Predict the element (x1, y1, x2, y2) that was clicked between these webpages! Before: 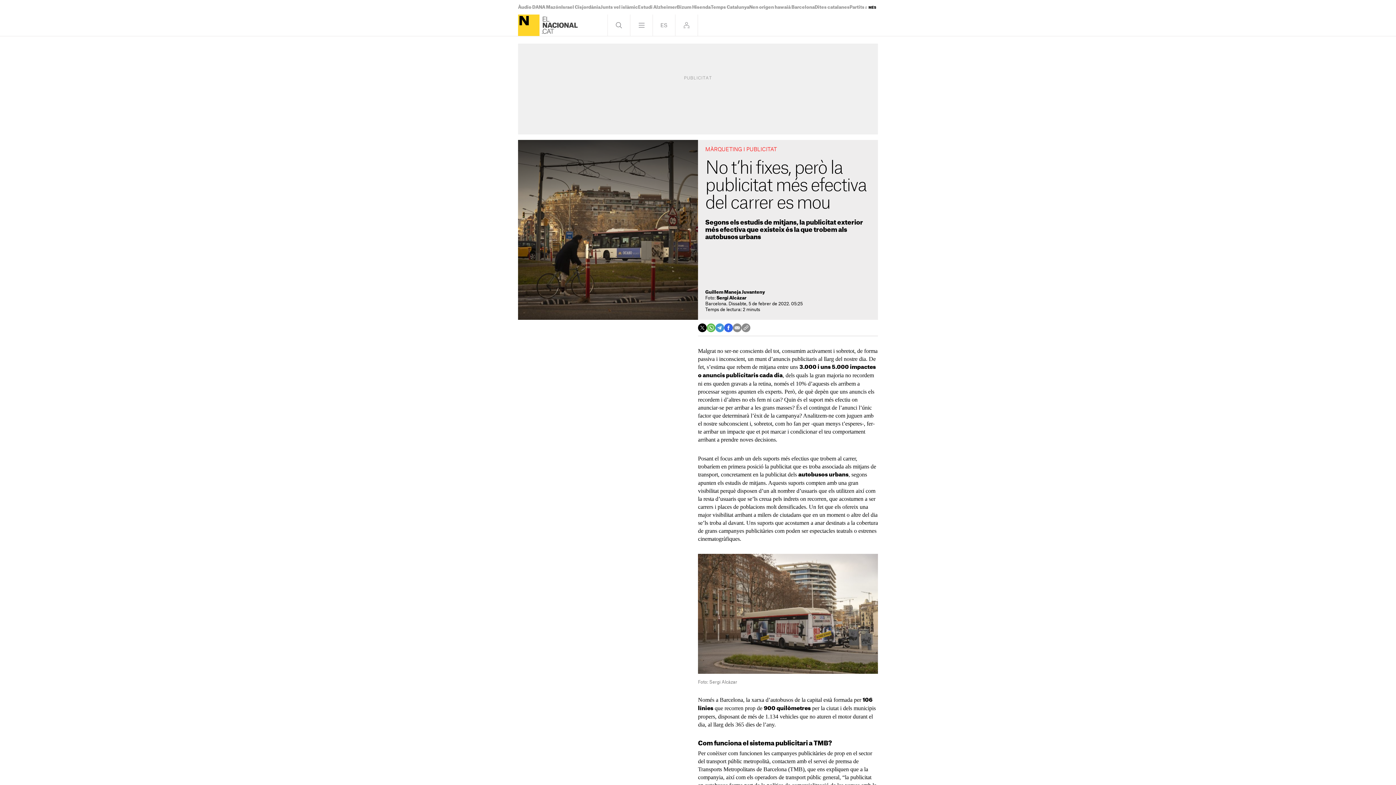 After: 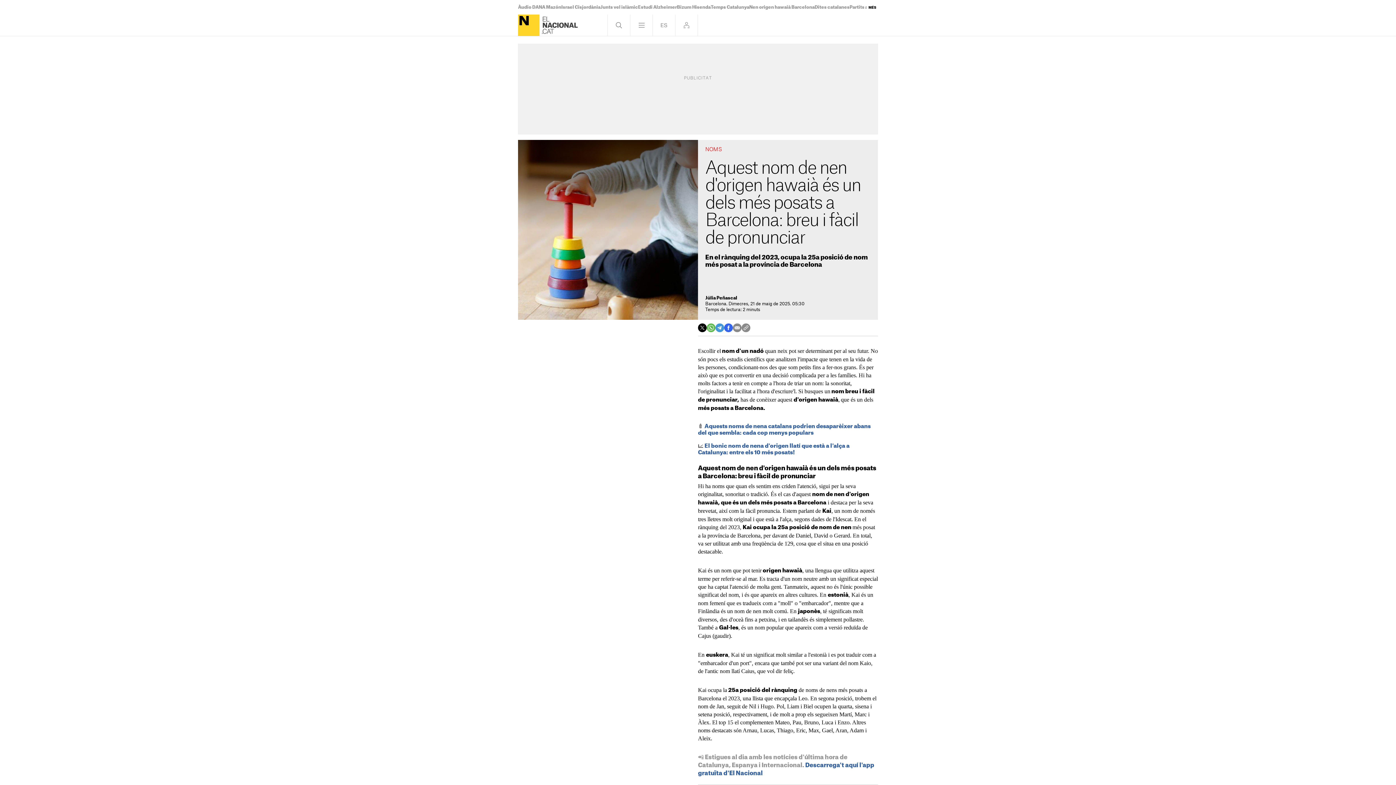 Action: bbox: (749, 5, 814, 9) label: Nen origen hawaià Barcelona